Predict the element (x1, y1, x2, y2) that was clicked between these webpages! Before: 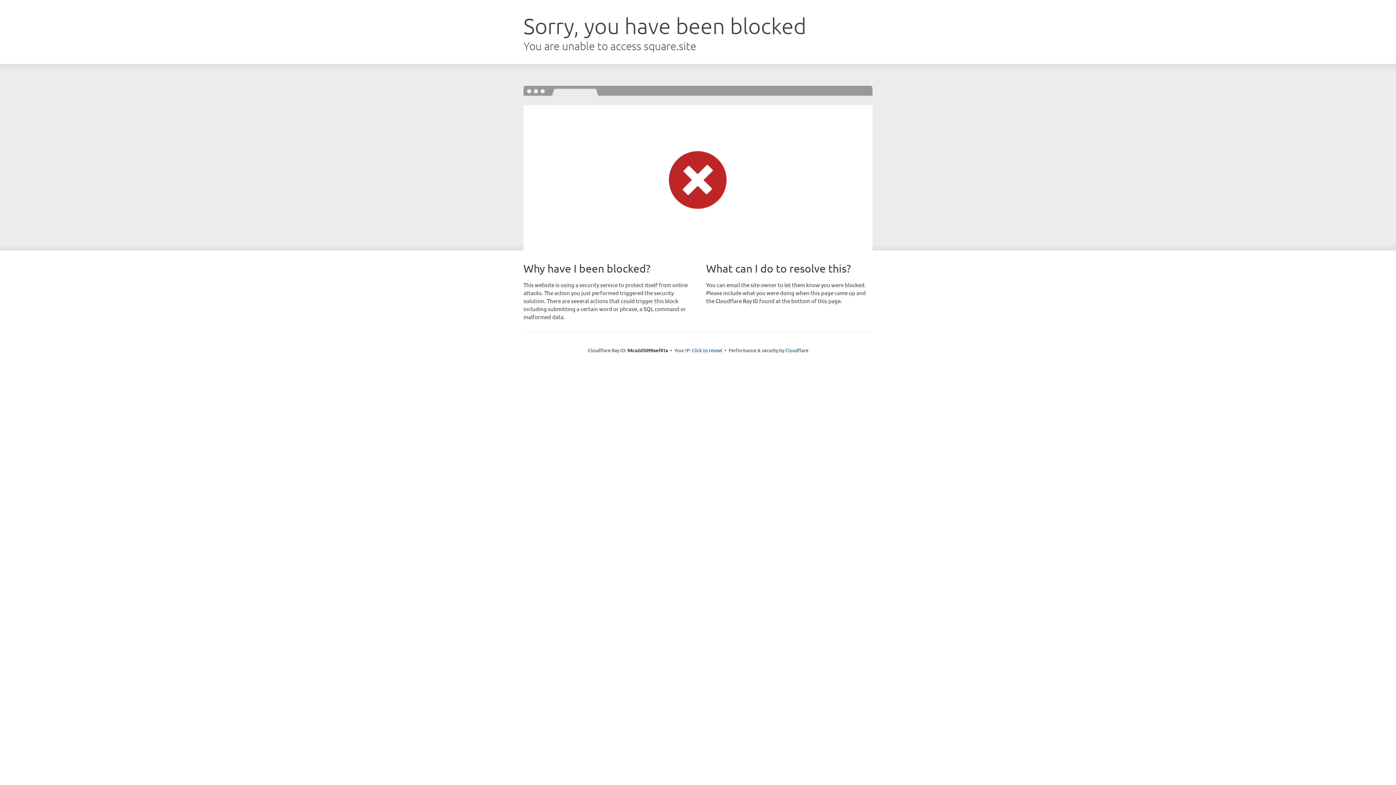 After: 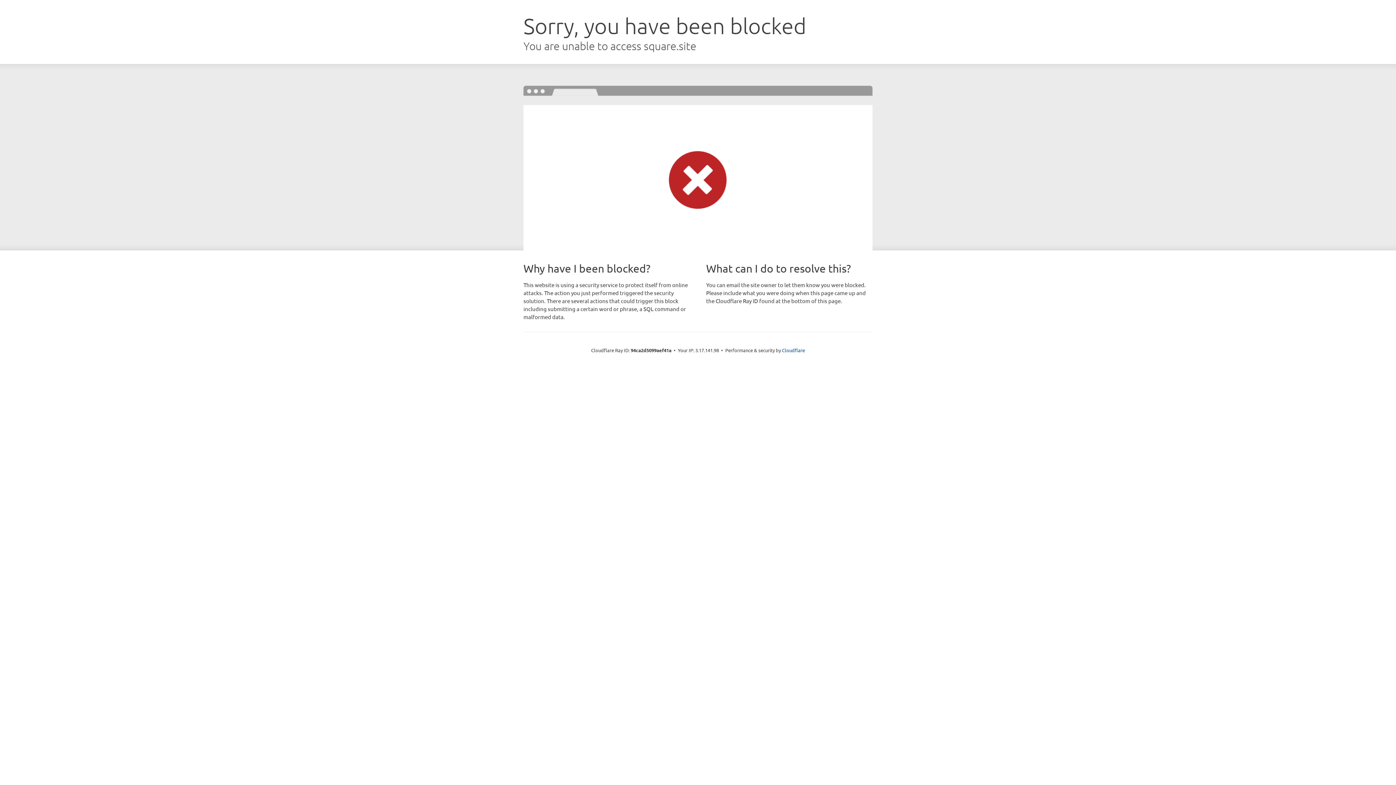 Action: bbox: (692, 346, 722, 353) label: Click to reveal